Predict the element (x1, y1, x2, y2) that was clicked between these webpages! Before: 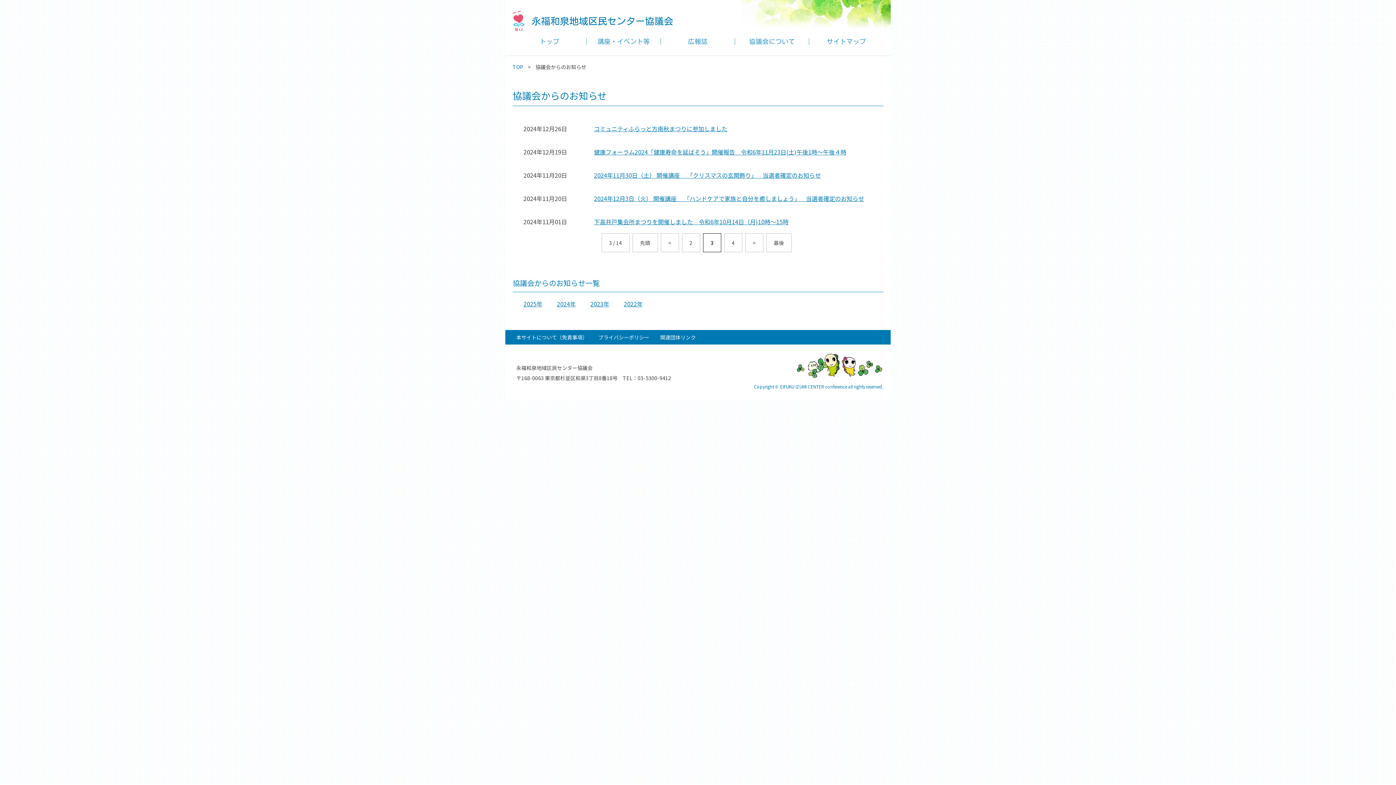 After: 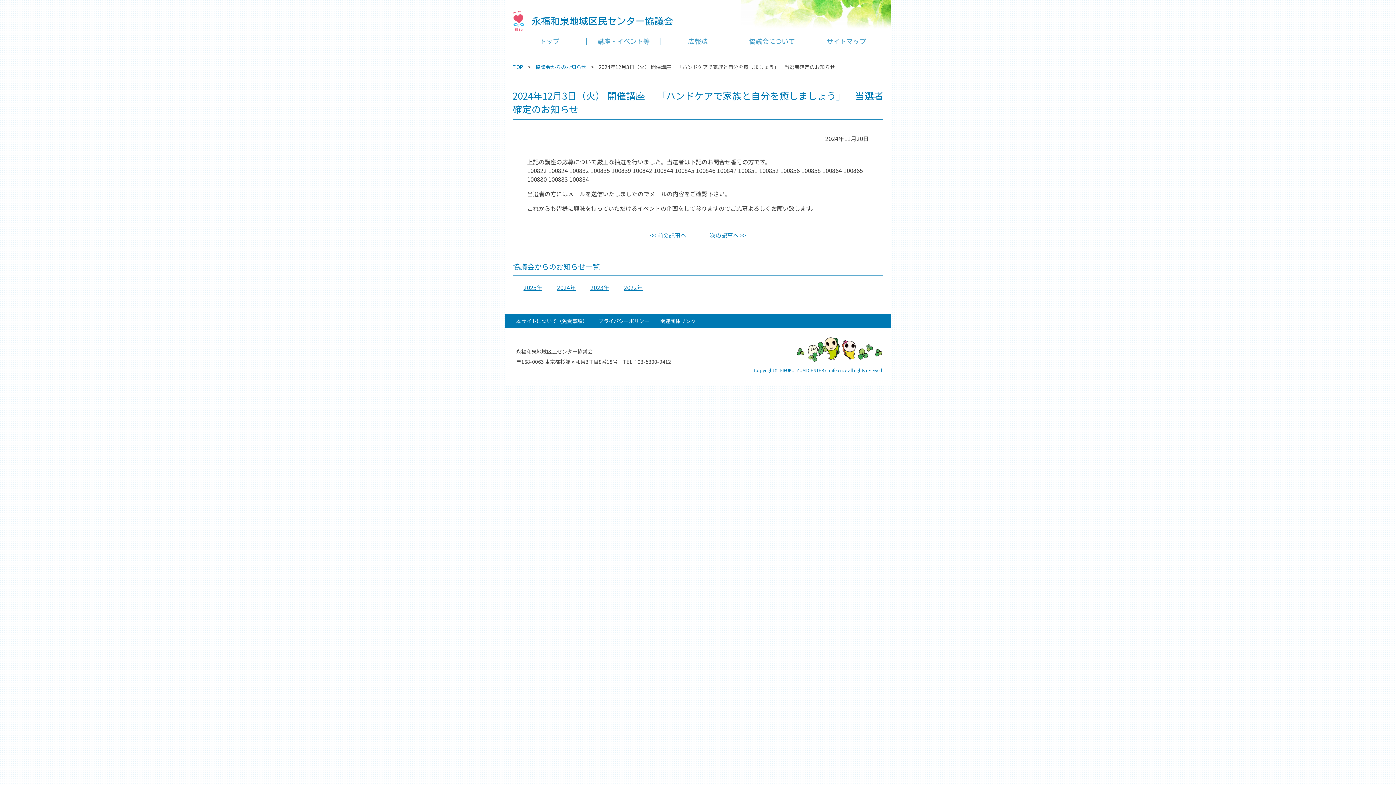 Action: bbox: (594, 194, 864, 203) label: 2024年12月3日（火） 開催講座 　「ハンドケアで家族と自分を癒しましょう」　当選者確定のお知らせ